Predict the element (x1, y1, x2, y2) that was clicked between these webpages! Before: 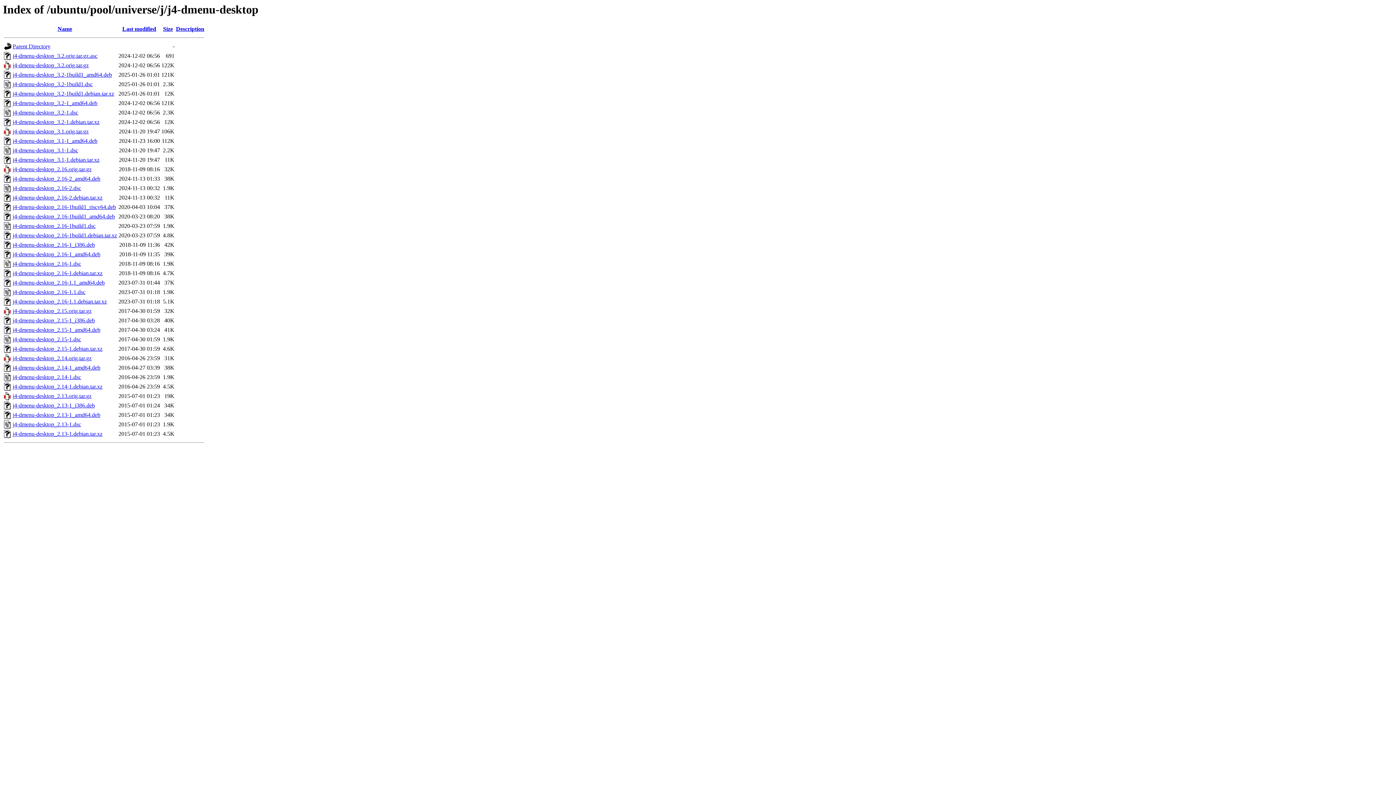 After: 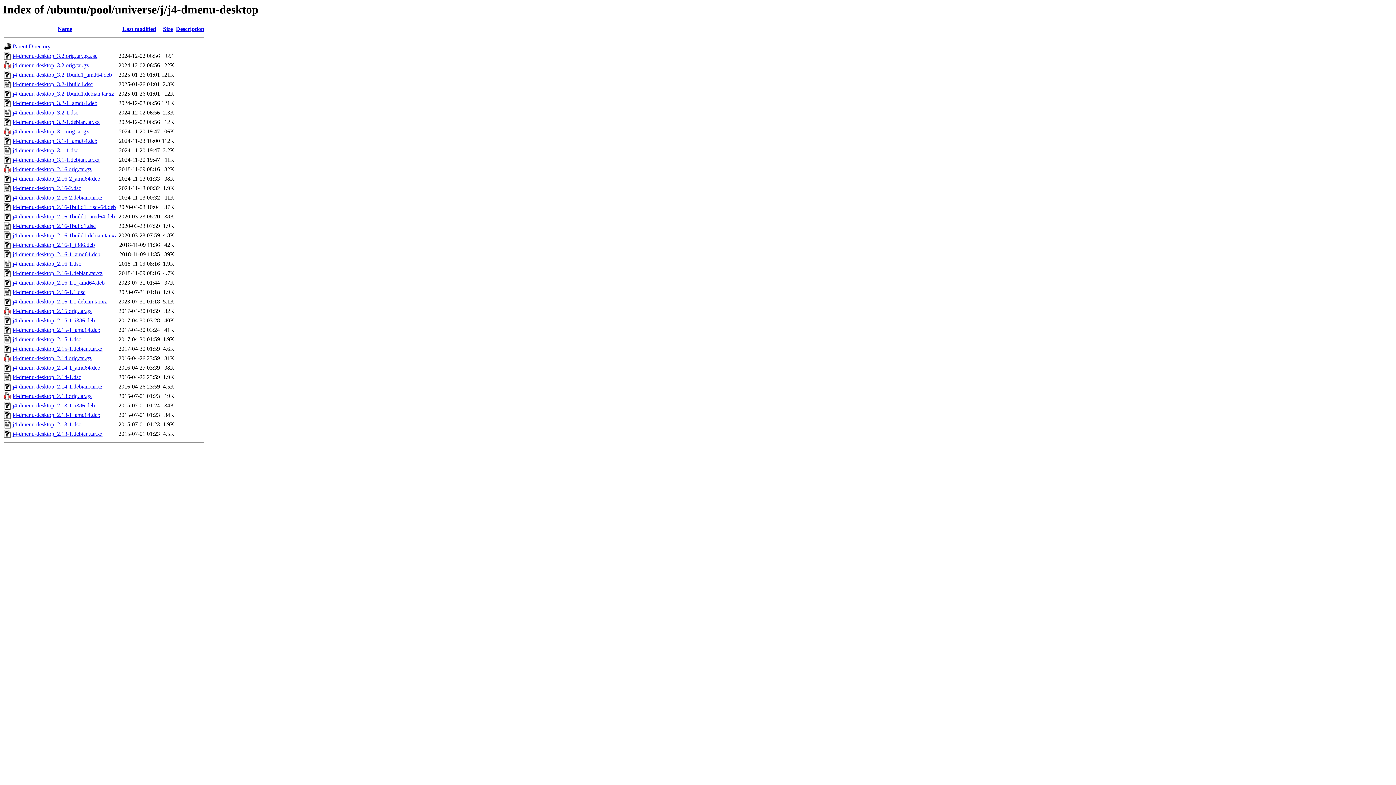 Action: bbox: (12, 393, 91, 399) label: j4-dmenu-desktop_2.13.orig.tar.gz